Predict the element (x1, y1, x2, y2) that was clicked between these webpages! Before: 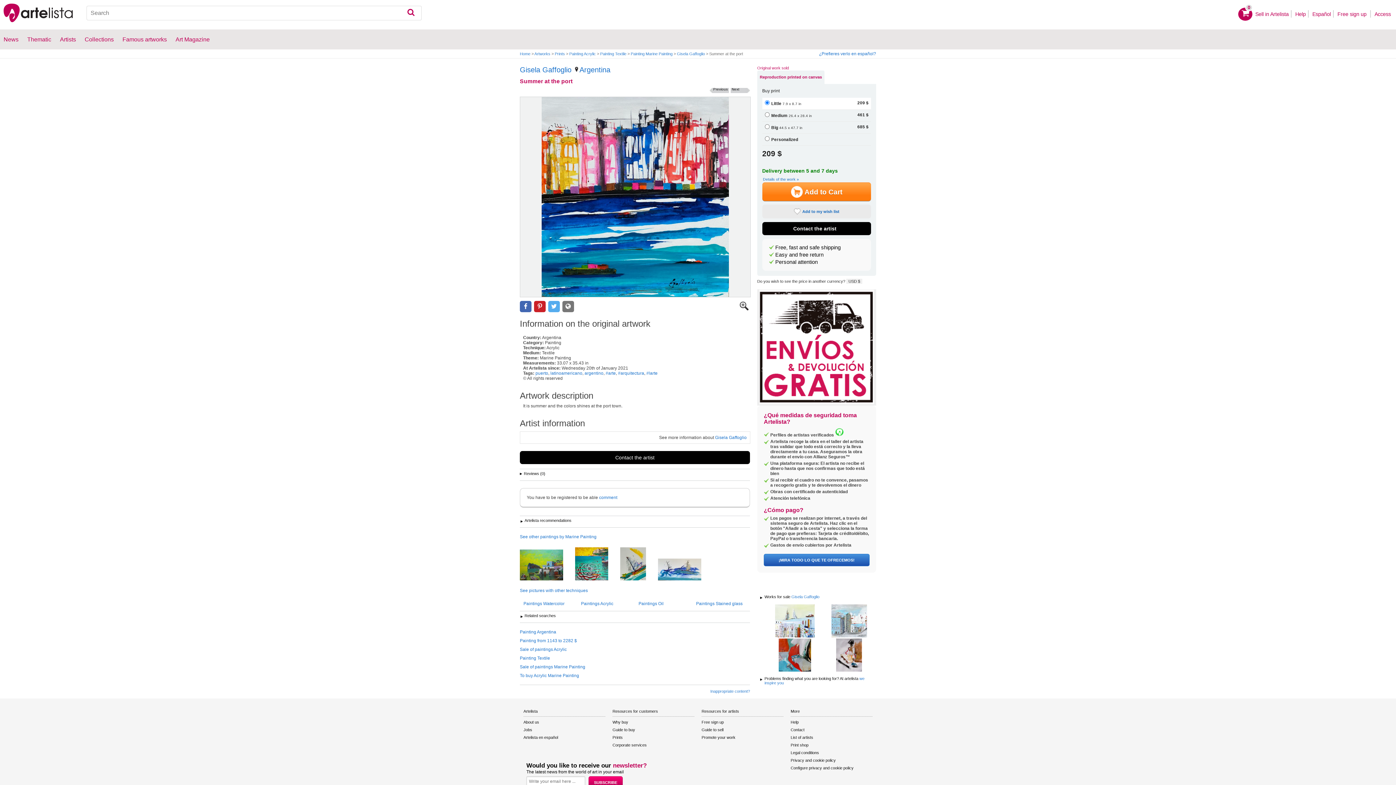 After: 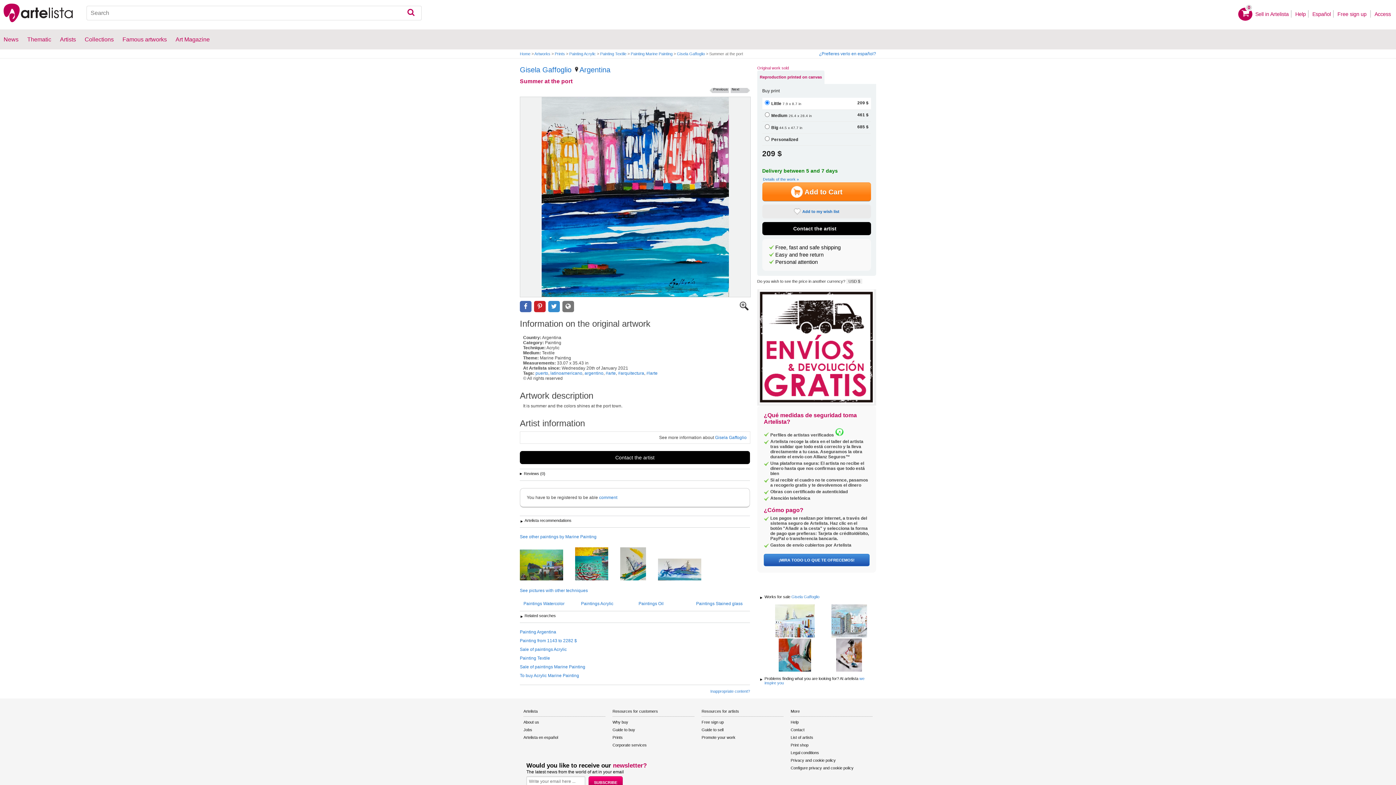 Action: bbox: (548, 301, 560, 312)